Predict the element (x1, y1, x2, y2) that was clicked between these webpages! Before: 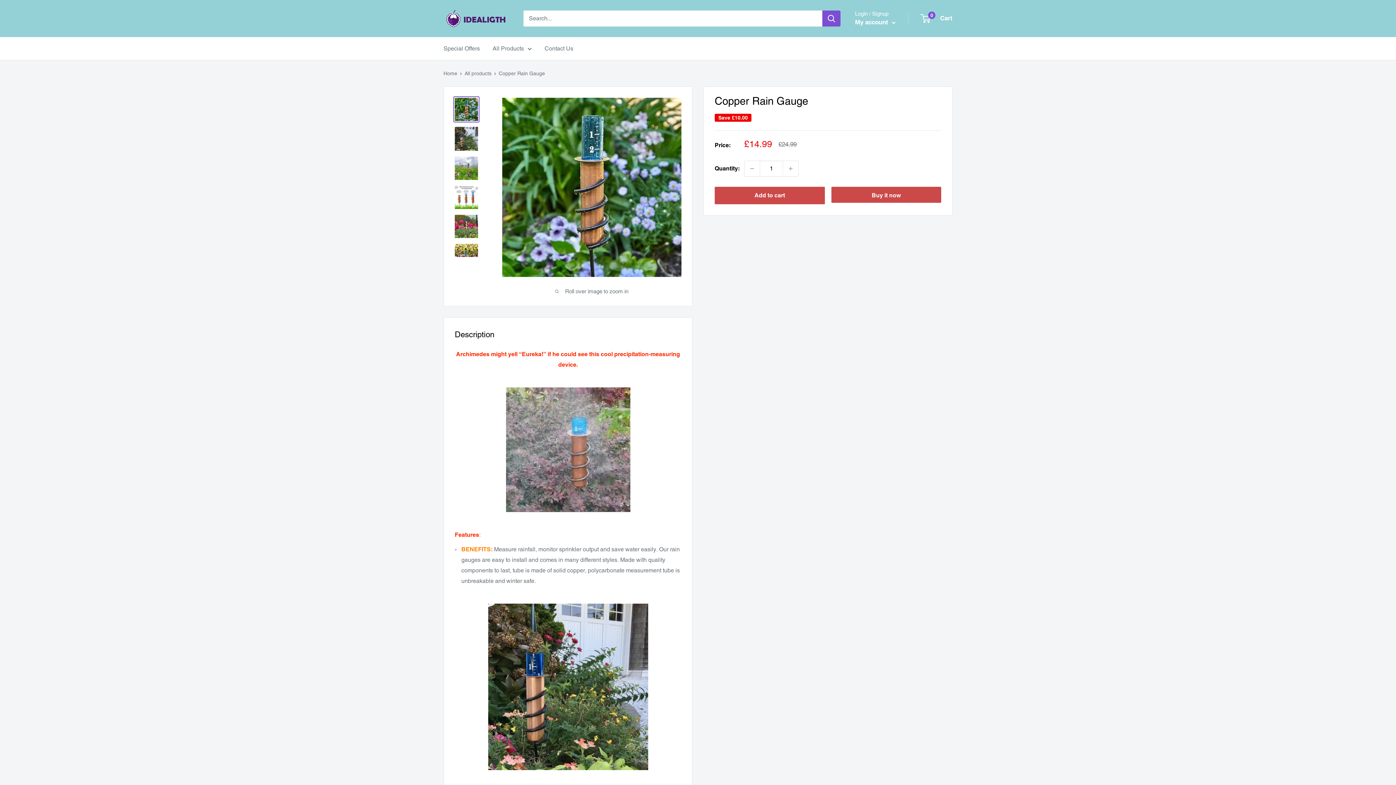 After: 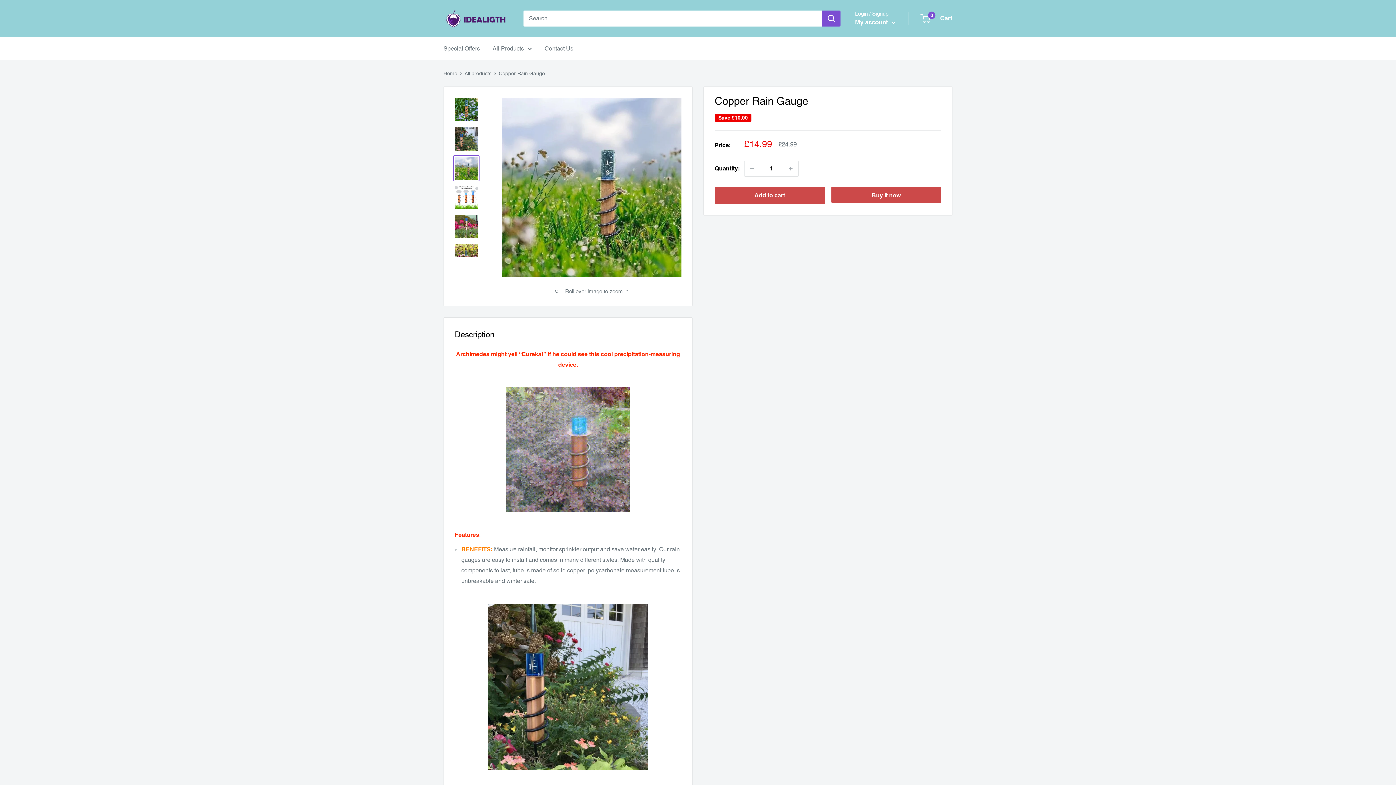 Action: bbox: (453, 155, 479, 181)